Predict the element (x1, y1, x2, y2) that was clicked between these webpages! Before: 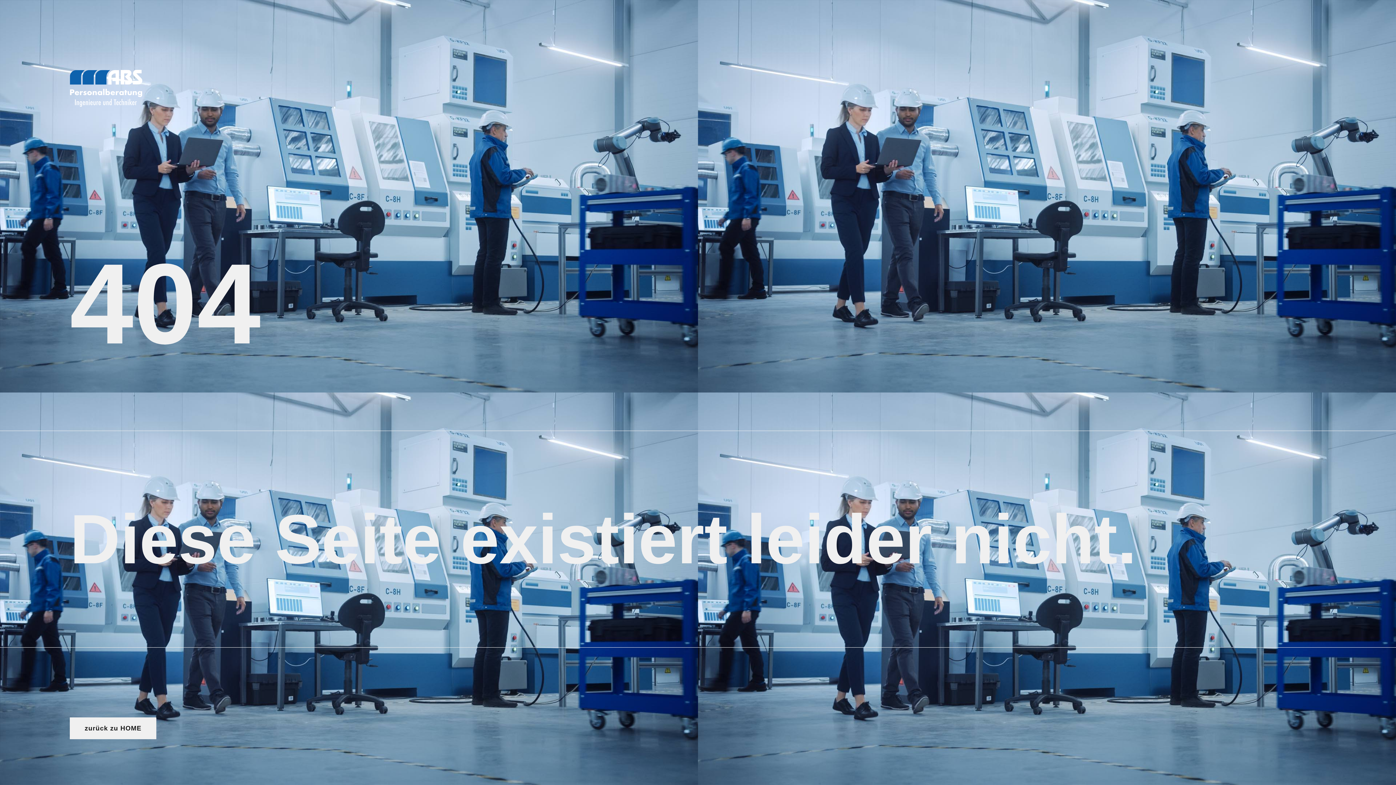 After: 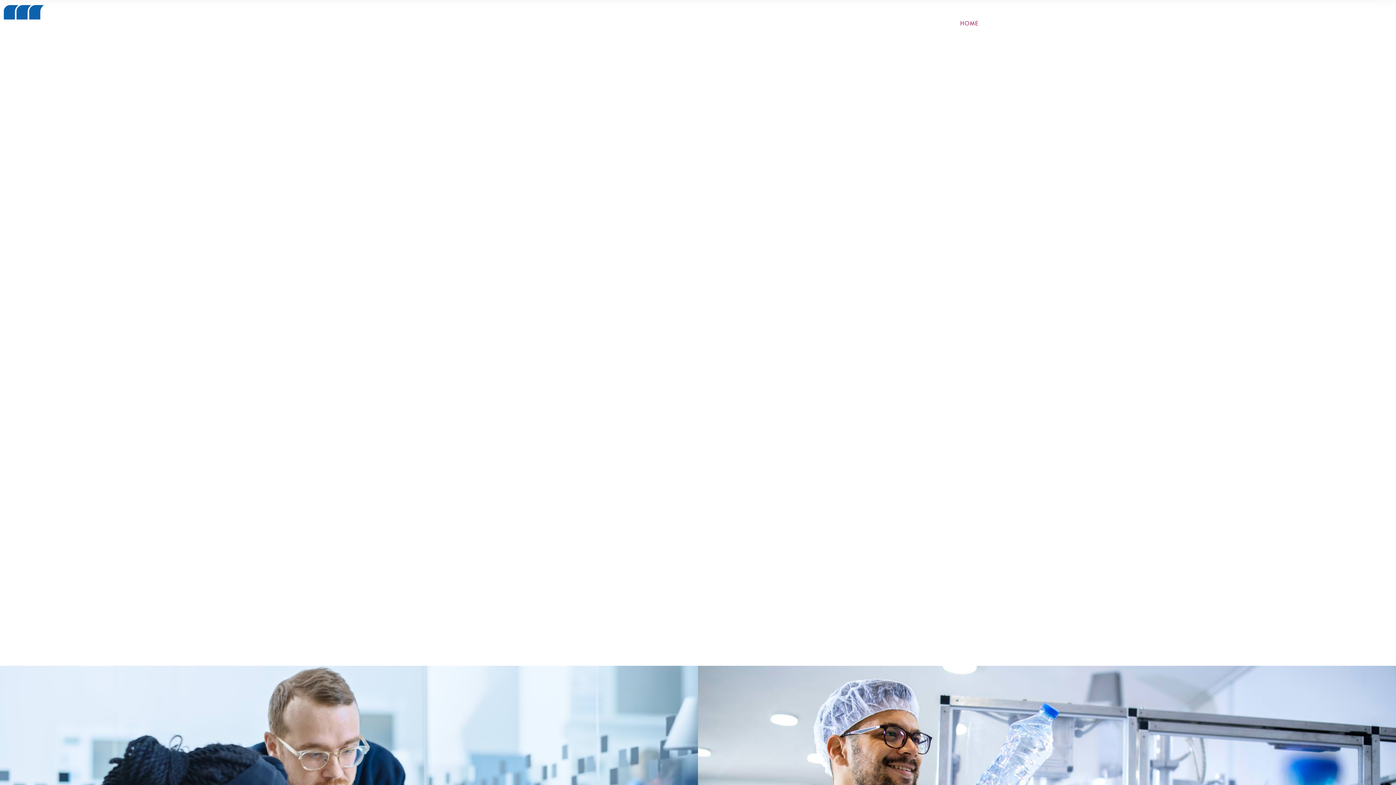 Action: label: zurück zu HOME bbox: (69, 717, 156, 739)